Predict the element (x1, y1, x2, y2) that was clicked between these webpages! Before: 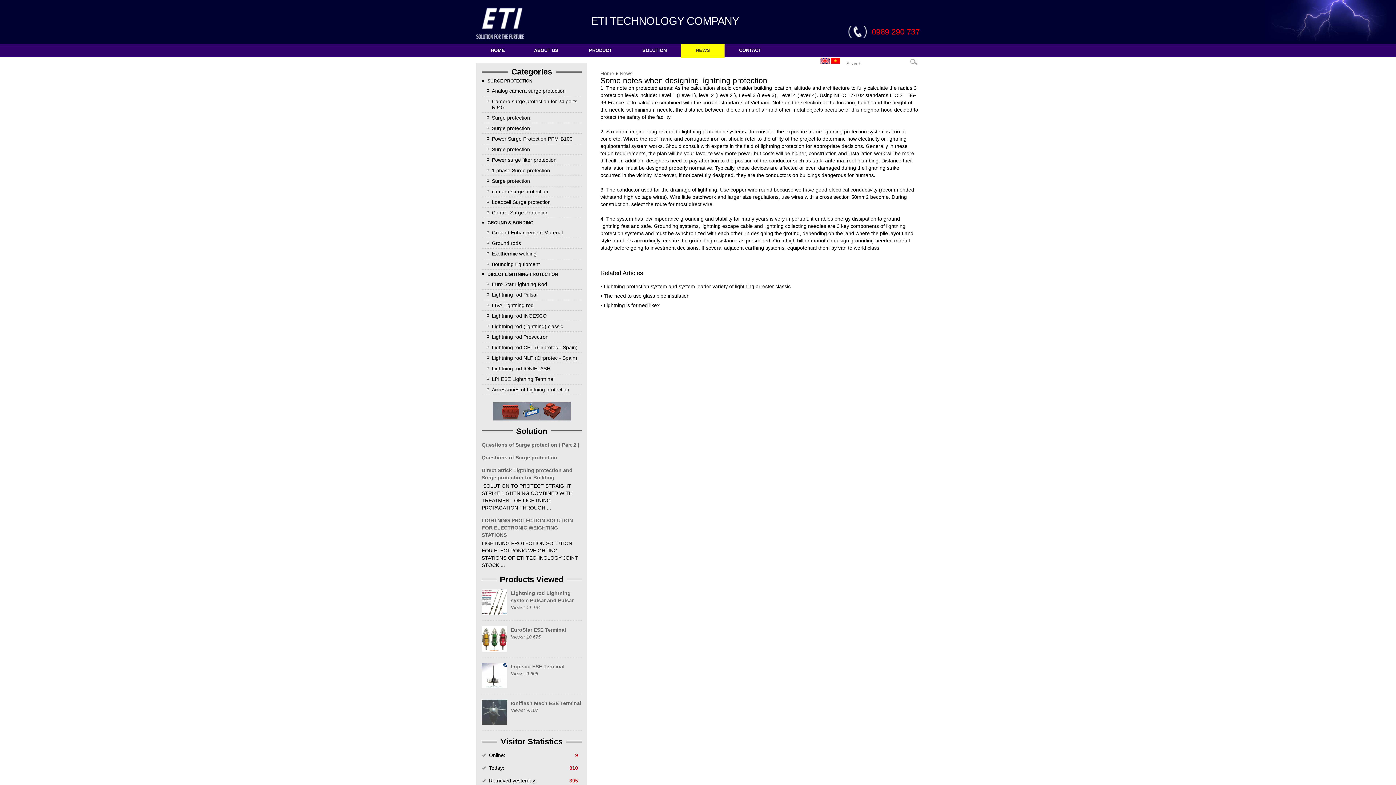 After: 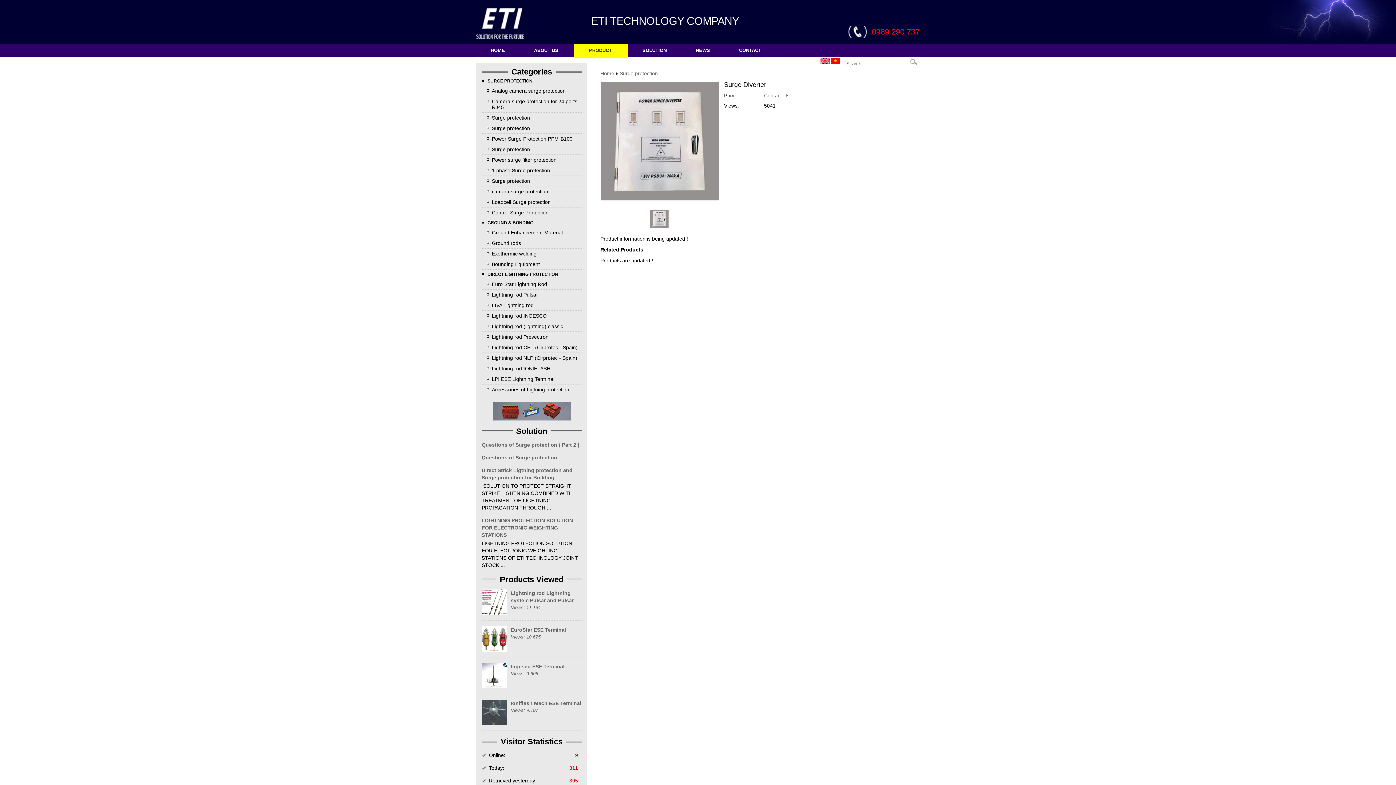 Action: label: Surge protection bbox: (481, 144, 581, 154)